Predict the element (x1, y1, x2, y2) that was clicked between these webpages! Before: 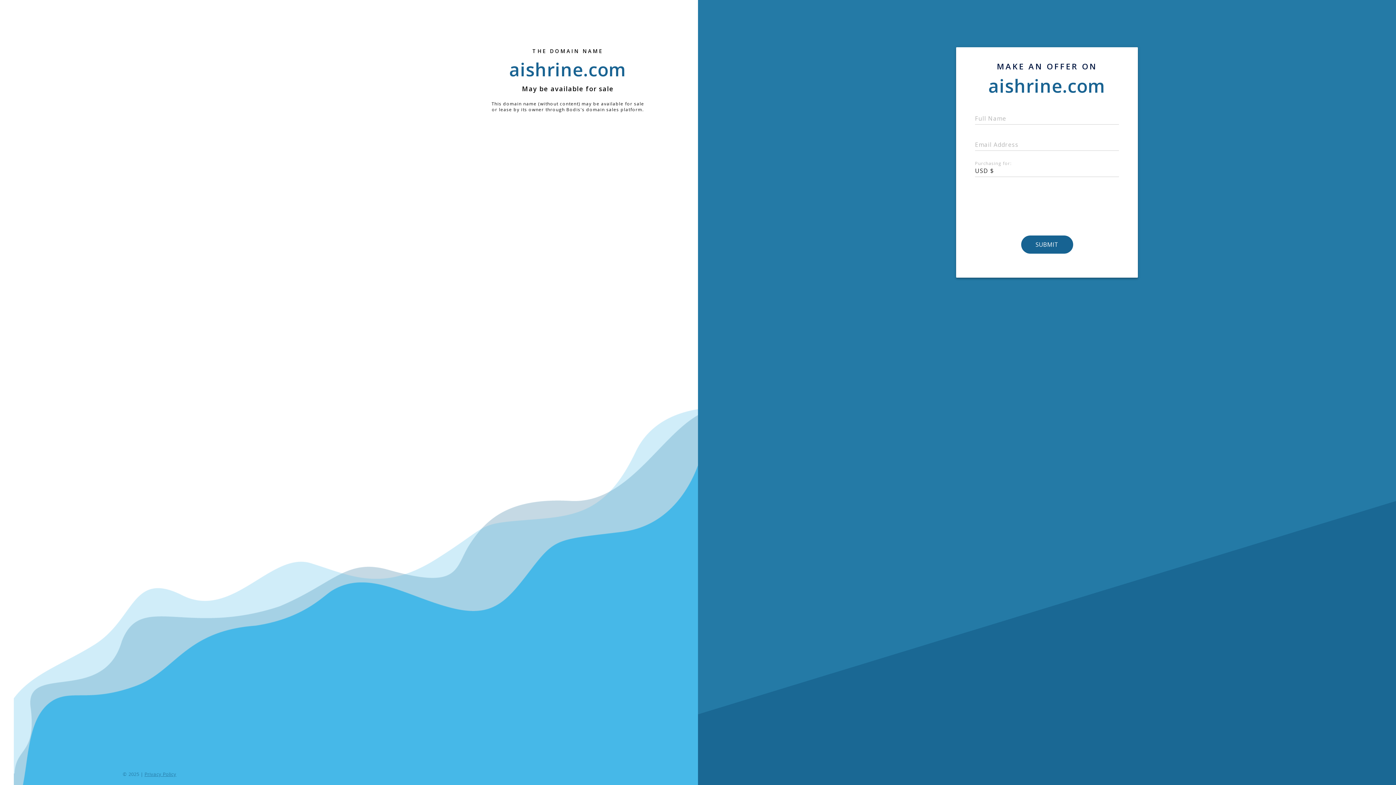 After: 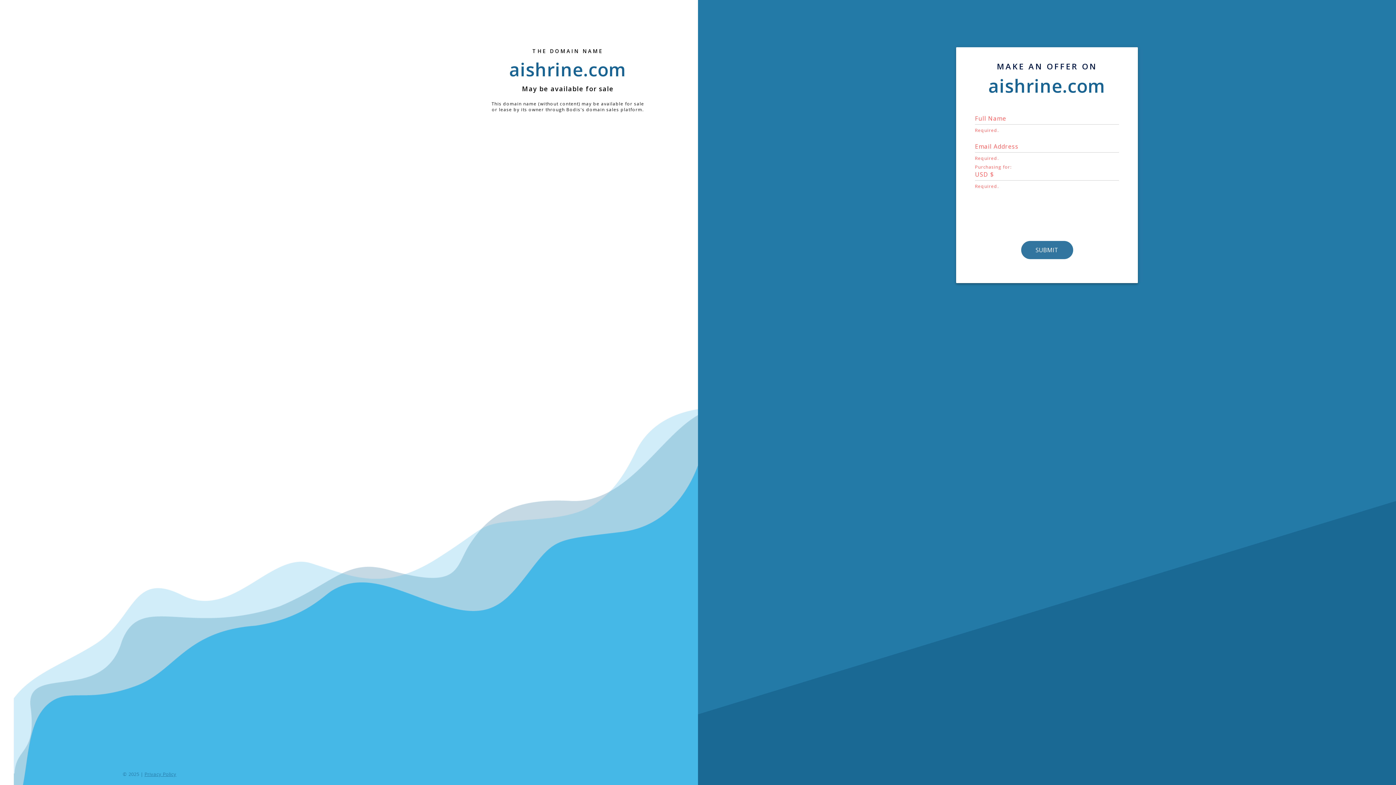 Action: label: SUBMIT bbox: (1021, 235, 1072, 253)